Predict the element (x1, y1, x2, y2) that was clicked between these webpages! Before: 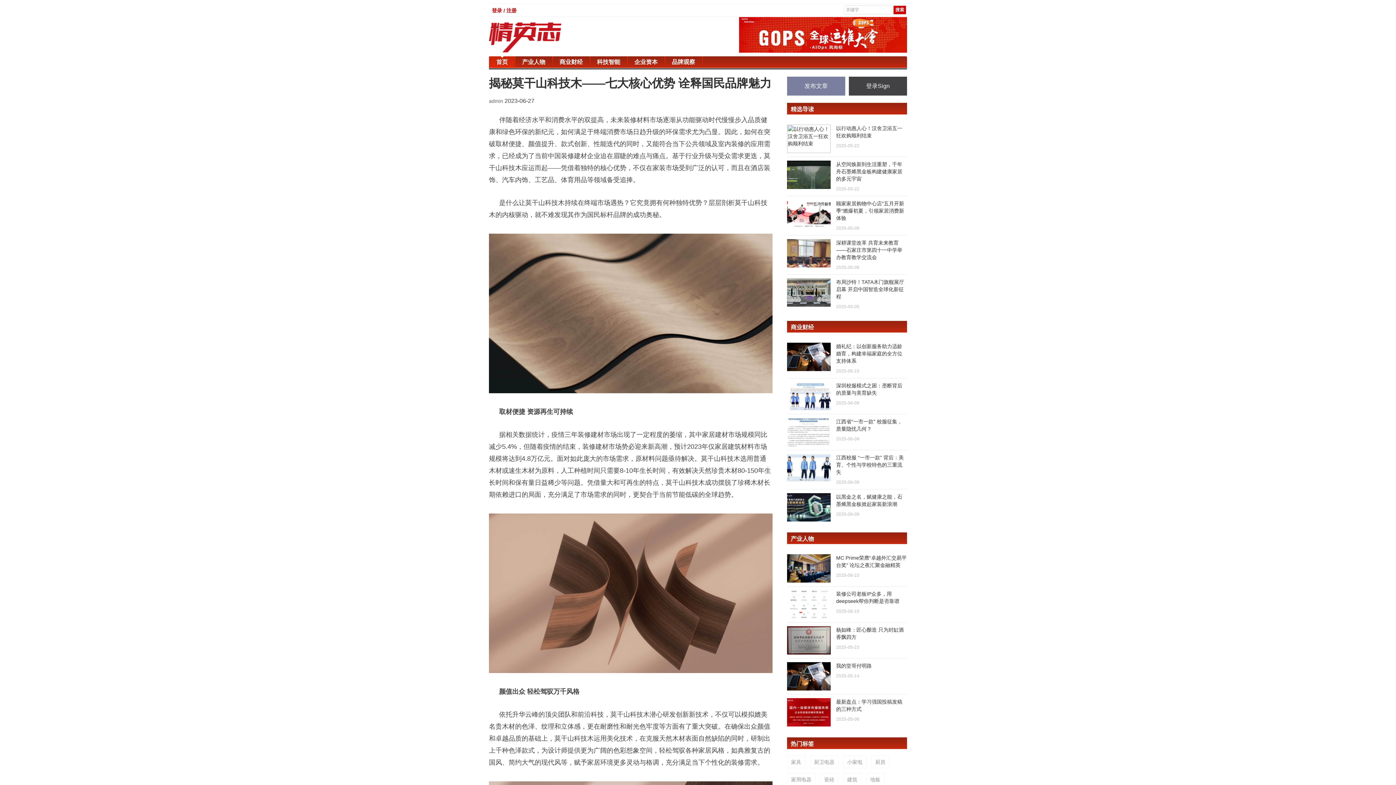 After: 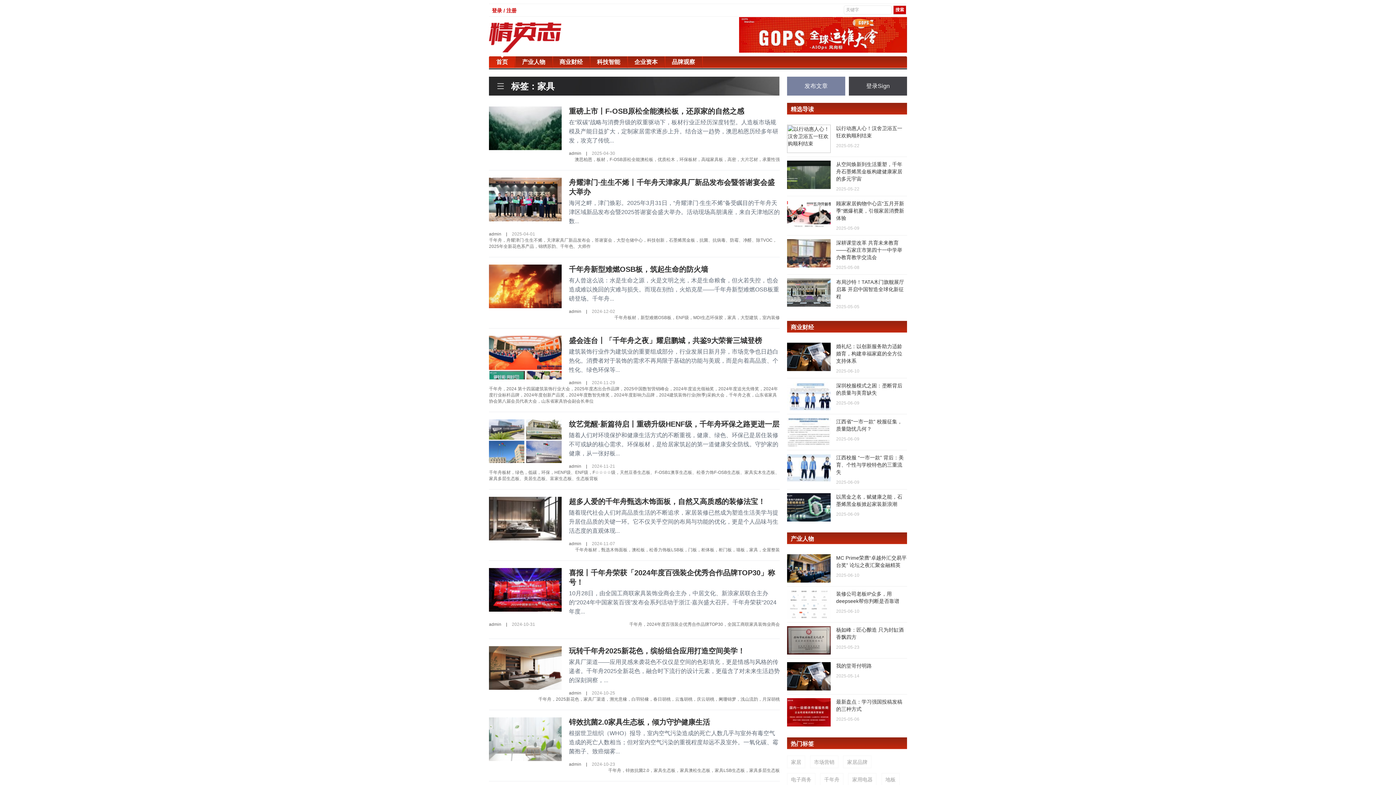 Action: label: 家具 bbox: (787, 756, 805, 768)